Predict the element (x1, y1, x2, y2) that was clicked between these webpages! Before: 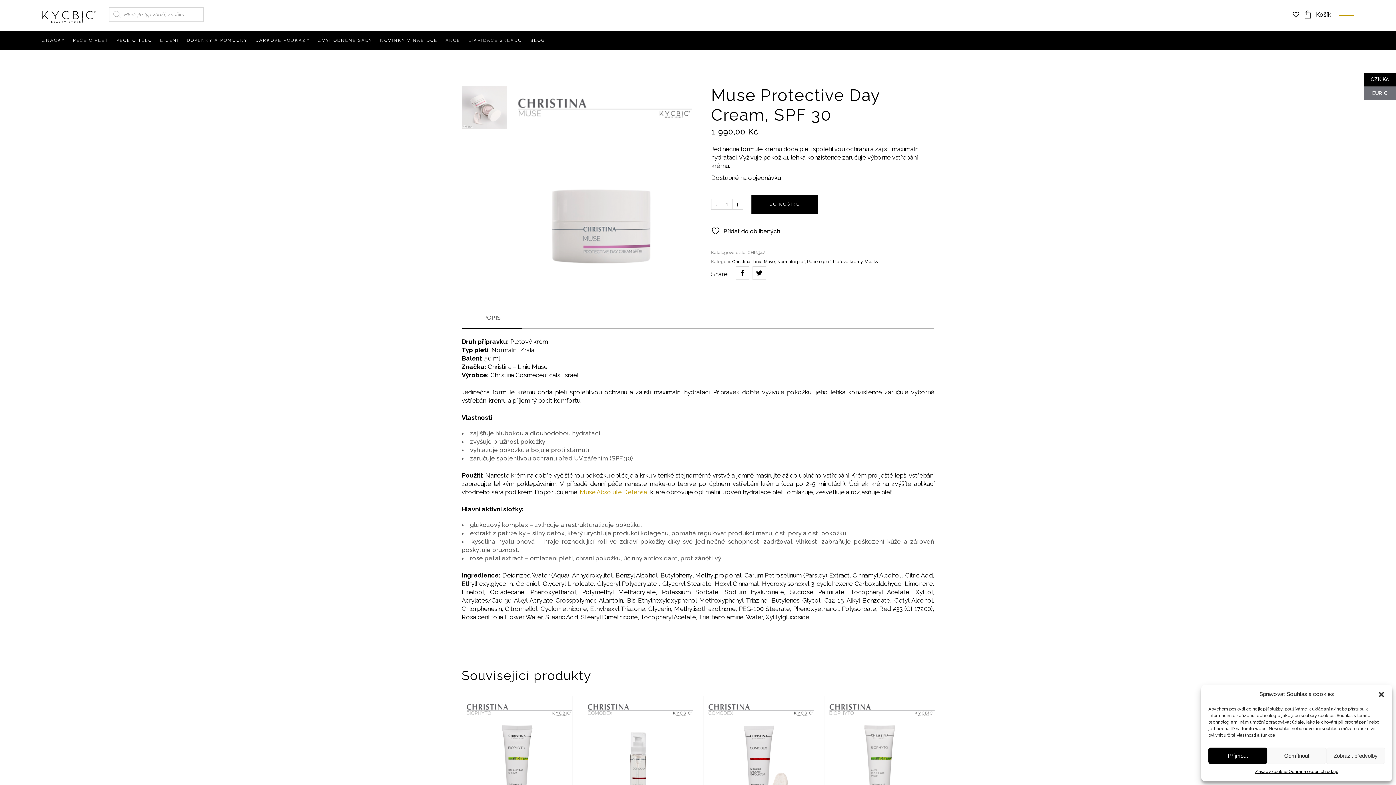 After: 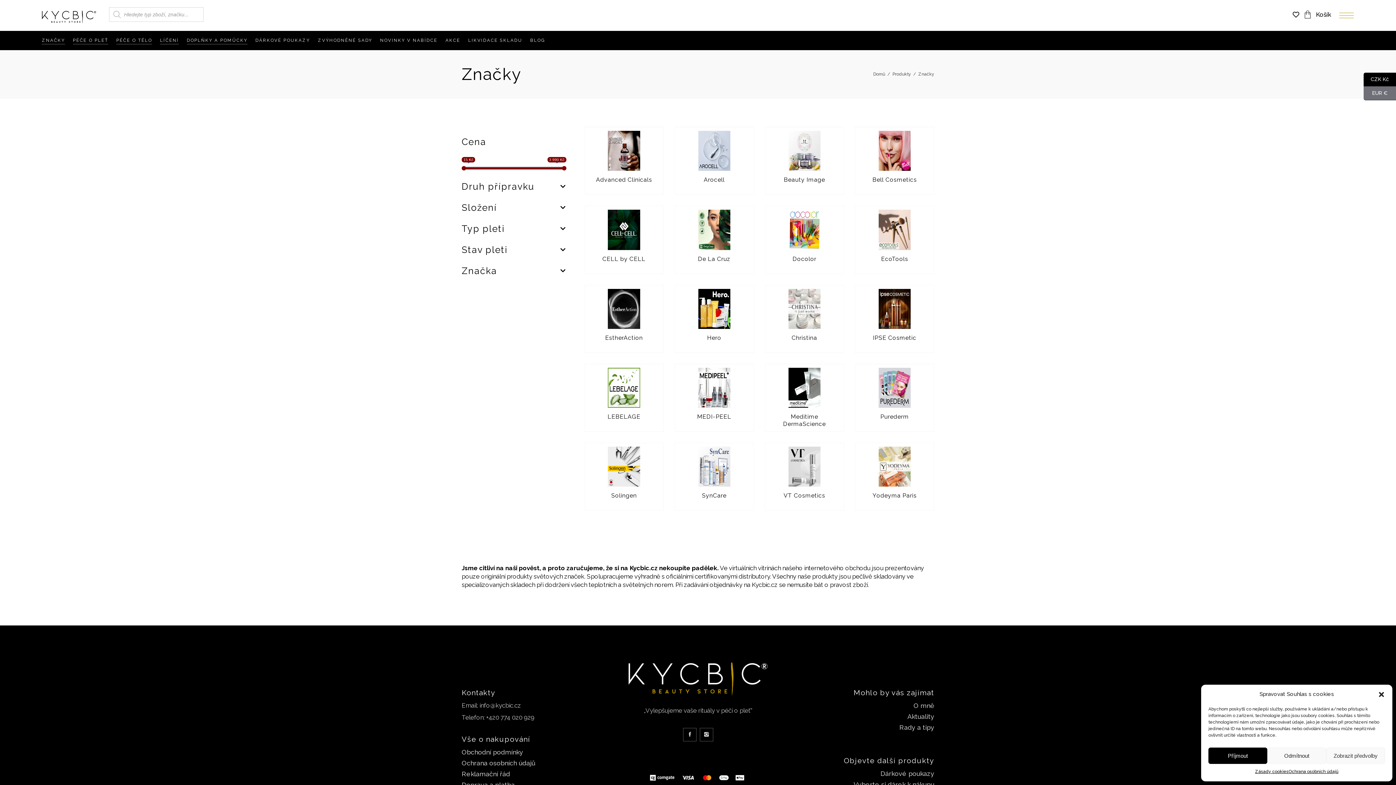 Action: label: ZNAČKY bbox: (41, 30, 72, 50)